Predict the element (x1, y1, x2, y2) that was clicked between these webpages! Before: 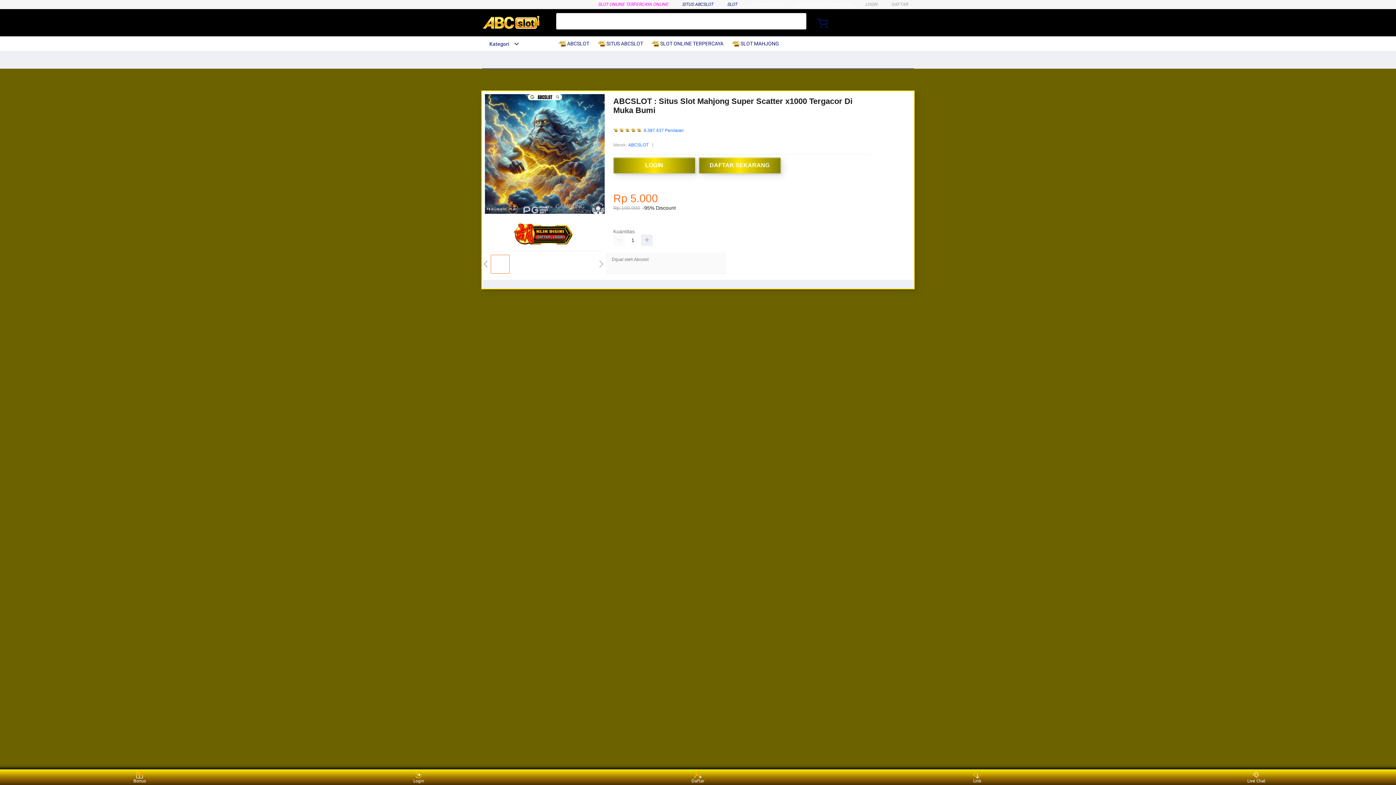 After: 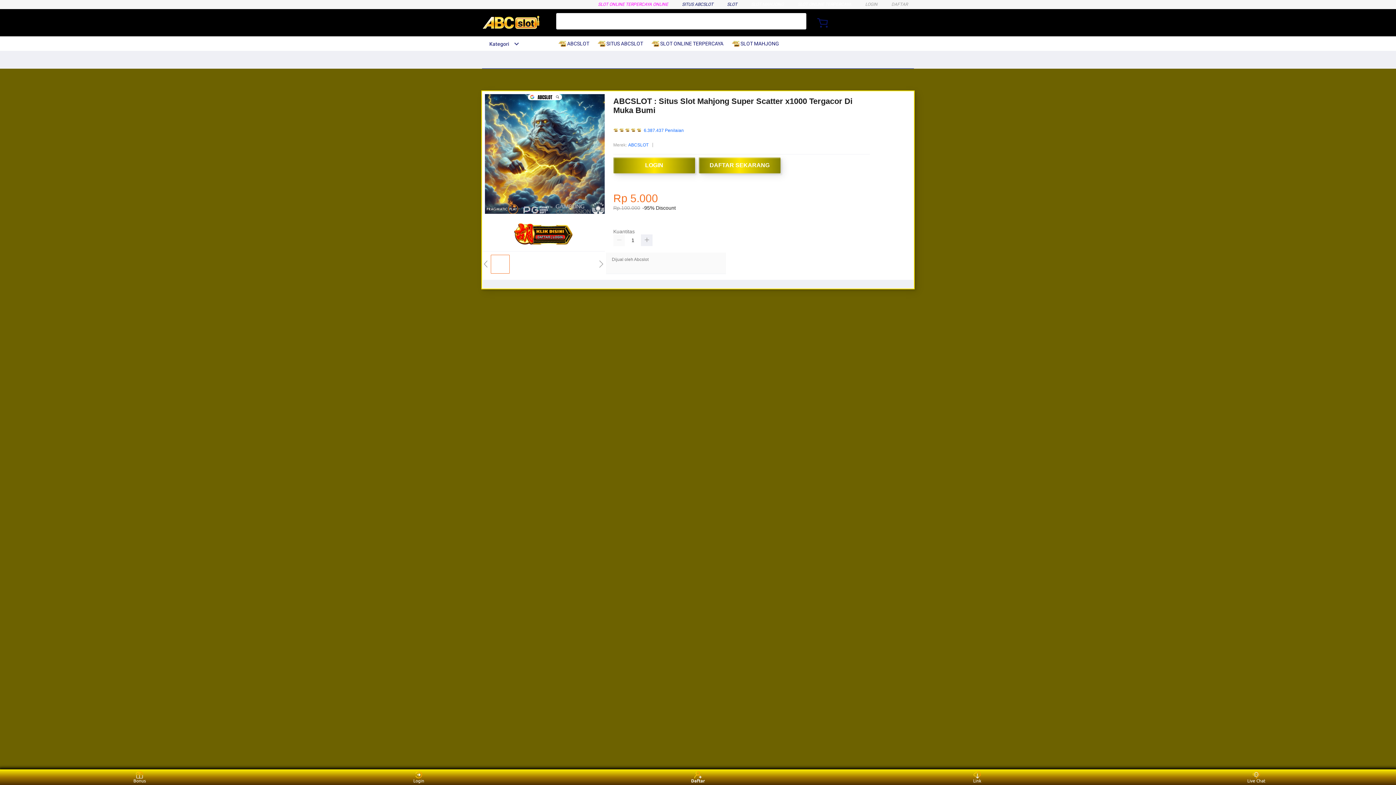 Action: label: Daftar bbox: (684, 771, 711, 783)